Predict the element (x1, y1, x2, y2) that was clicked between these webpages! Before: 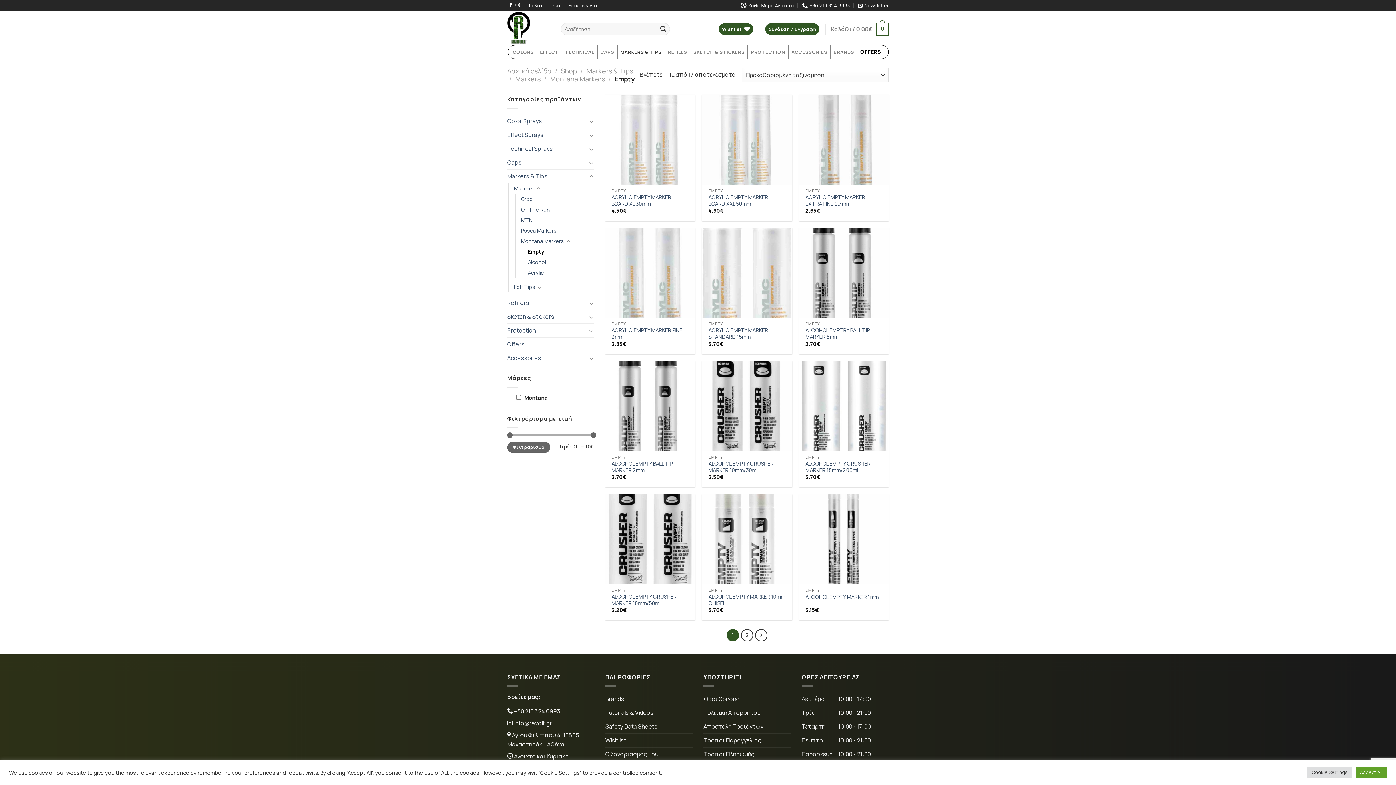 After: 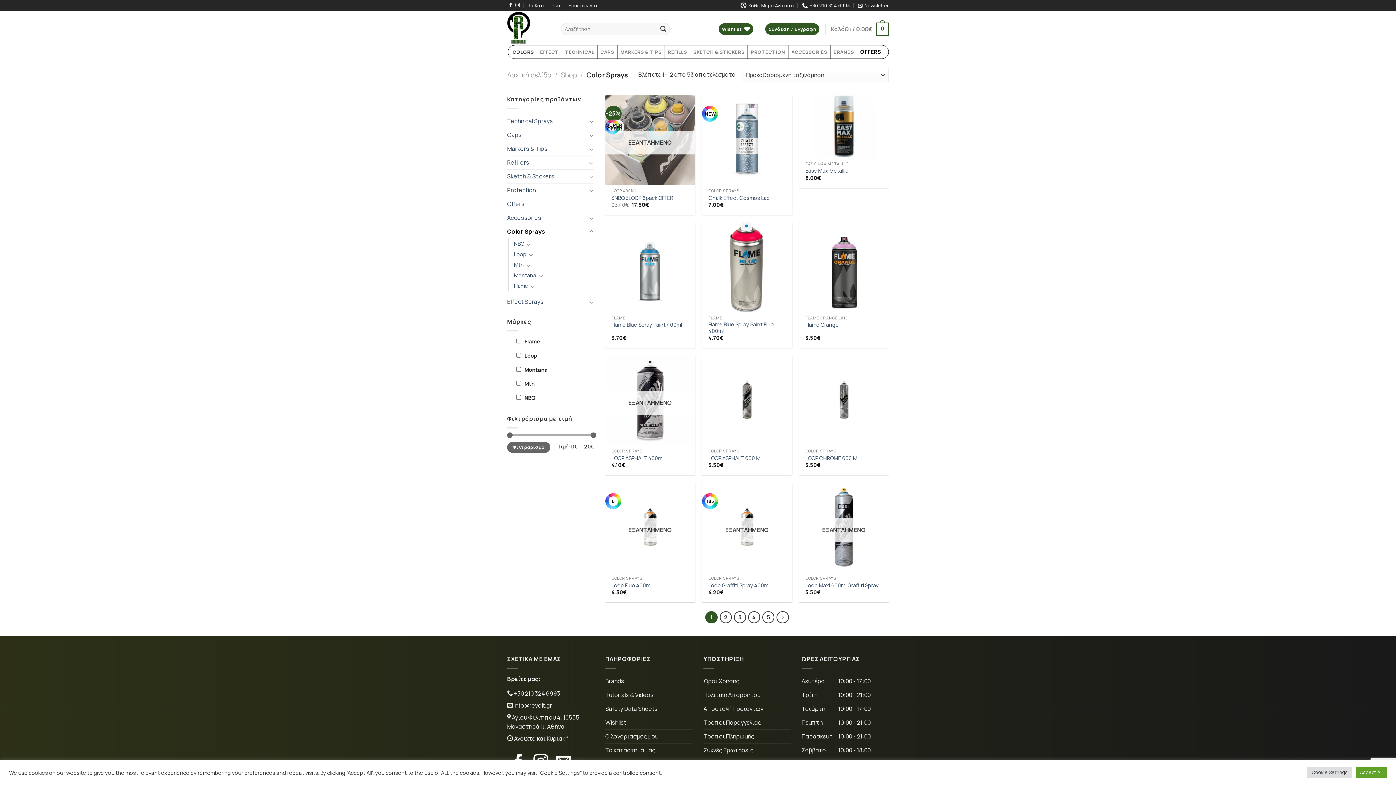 Action: label: COLORS bbox: (512, 45, 534, 58)